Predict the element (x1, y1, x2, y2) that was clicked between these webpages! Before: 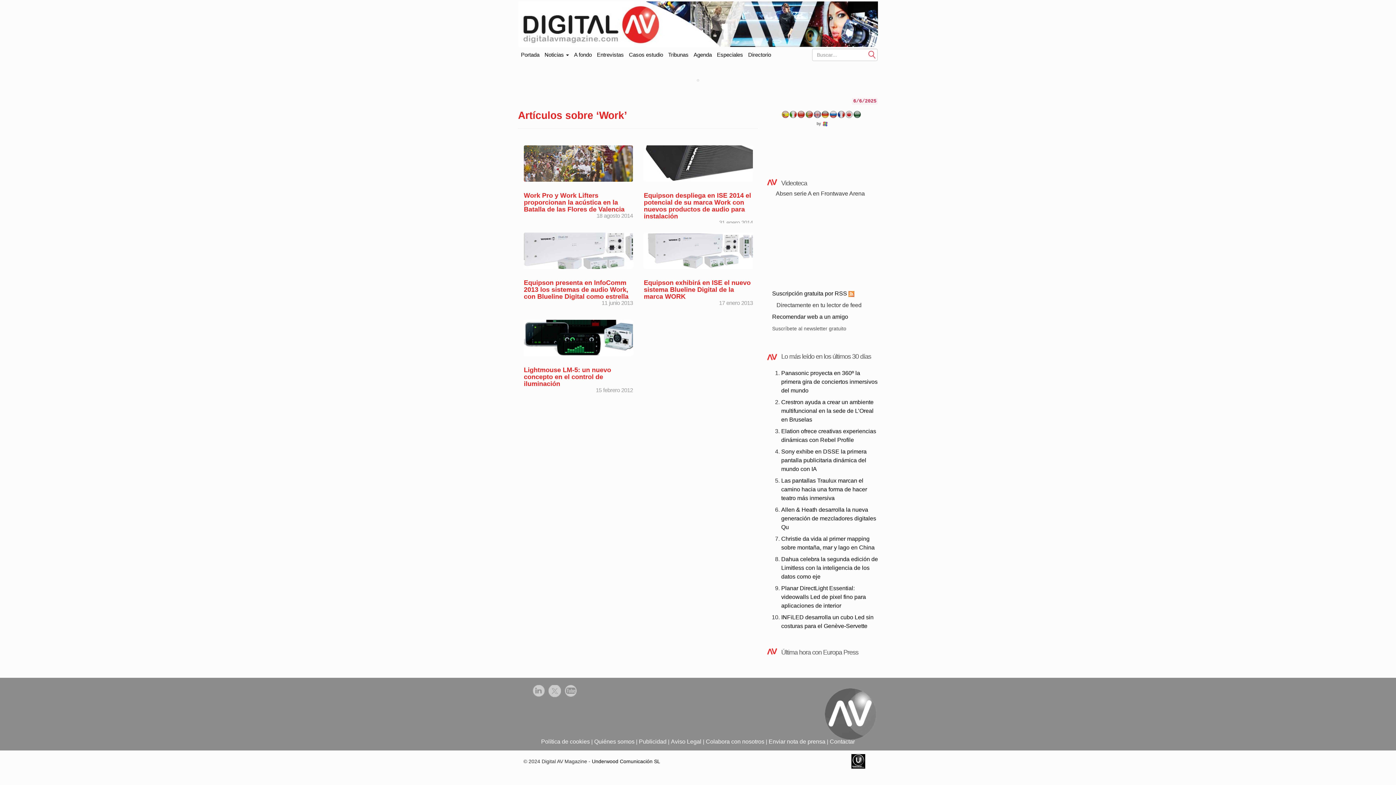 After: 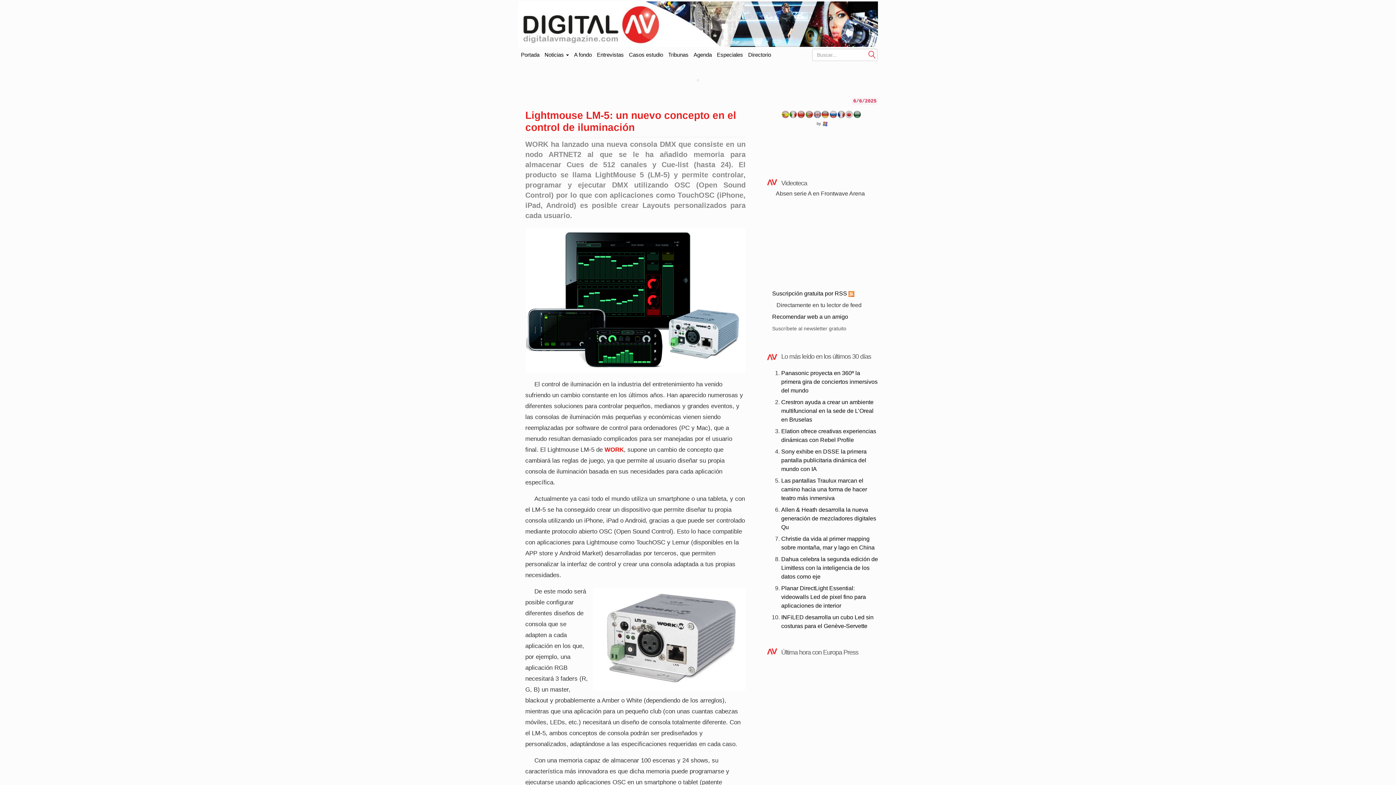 Action: bbox: (524, 334, 646, 340)